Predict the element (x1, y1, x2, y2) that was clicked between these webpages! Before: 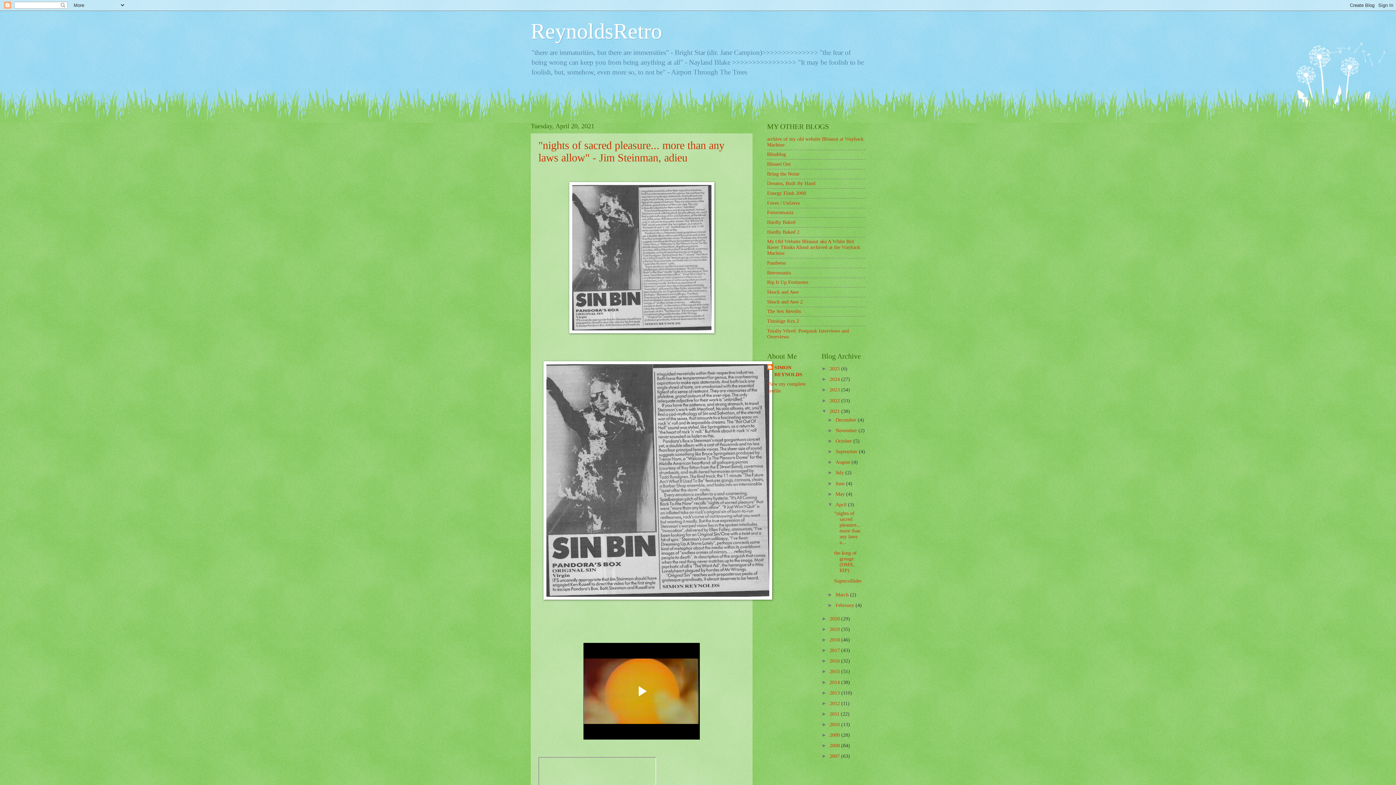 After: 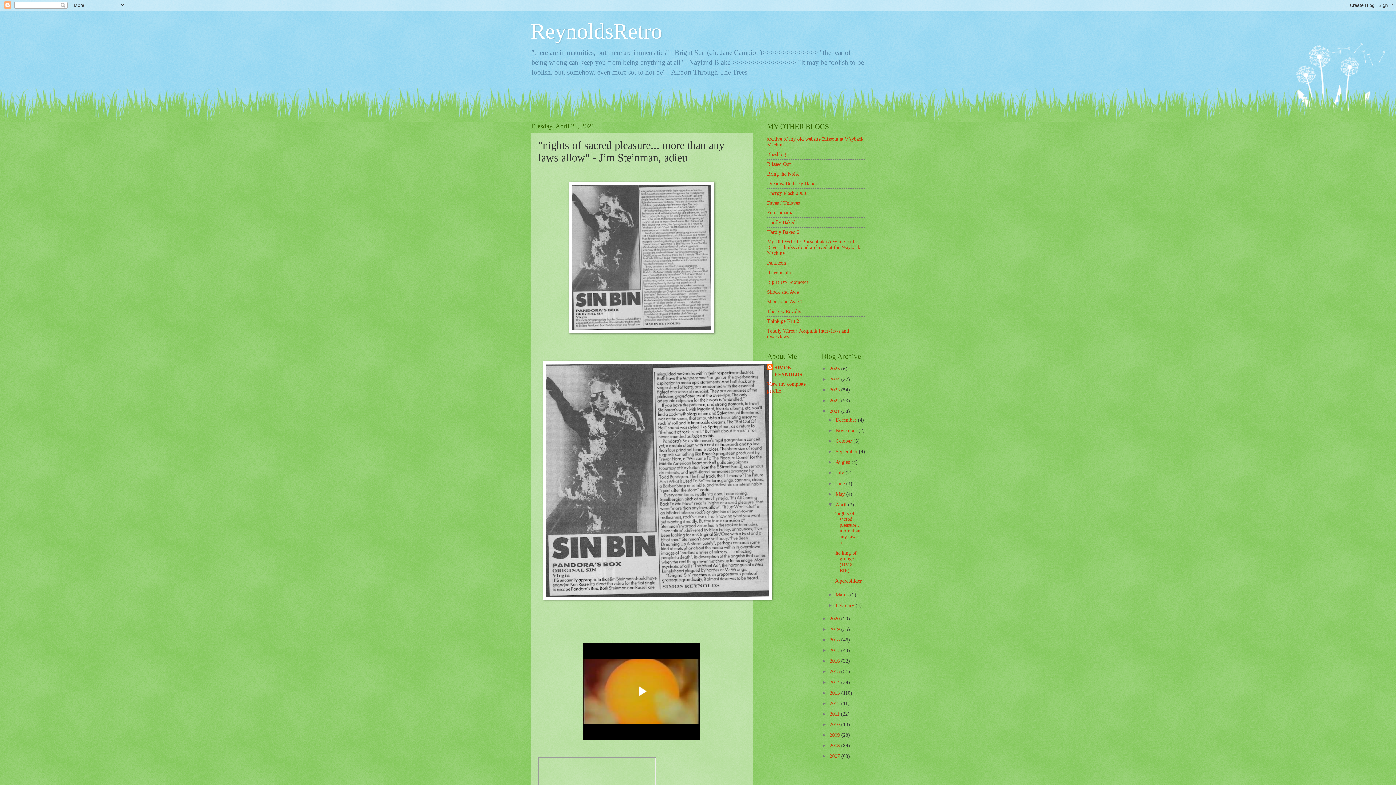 Action: label: "nights of sacred pleasure... more than any laws allow" - Jim Steinman, adieu bbox: (538, 139, 724, 163)